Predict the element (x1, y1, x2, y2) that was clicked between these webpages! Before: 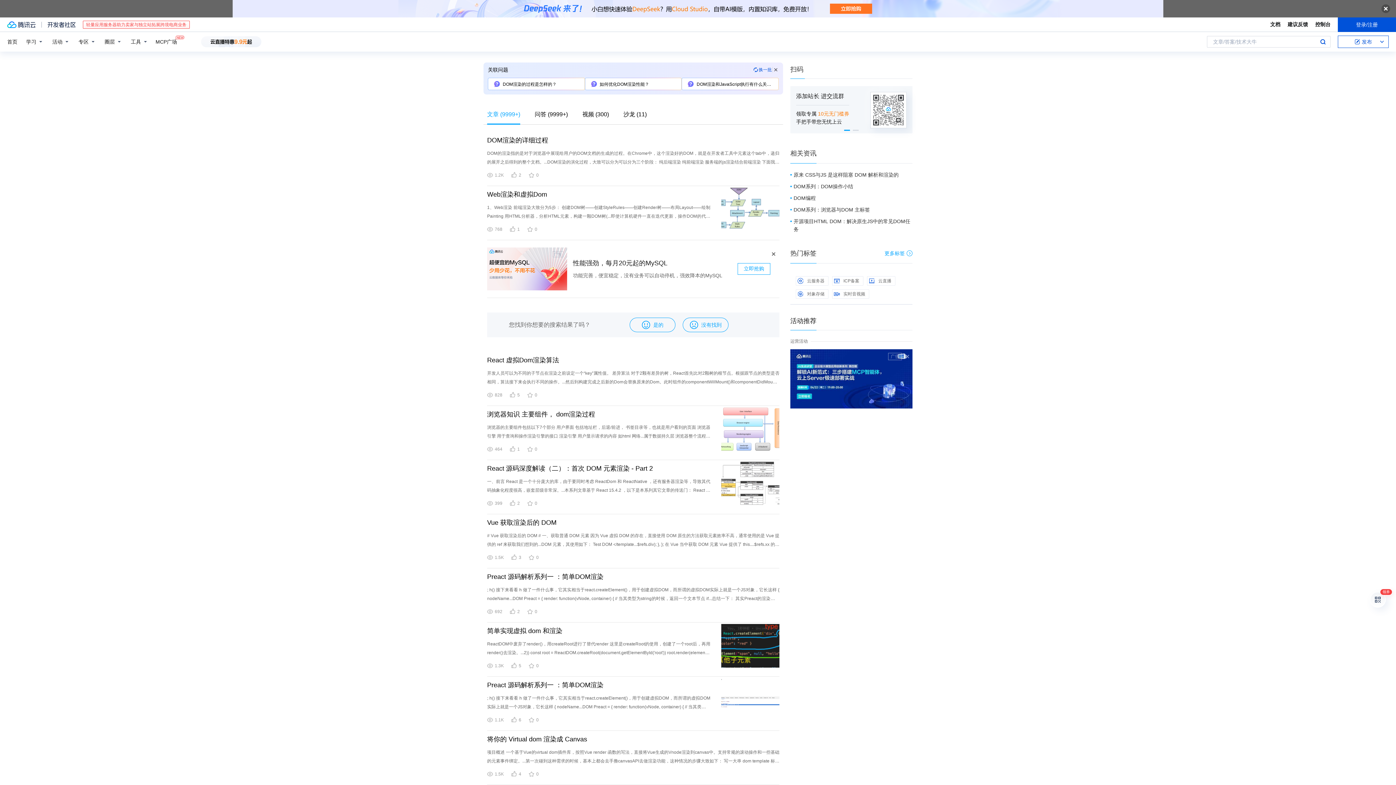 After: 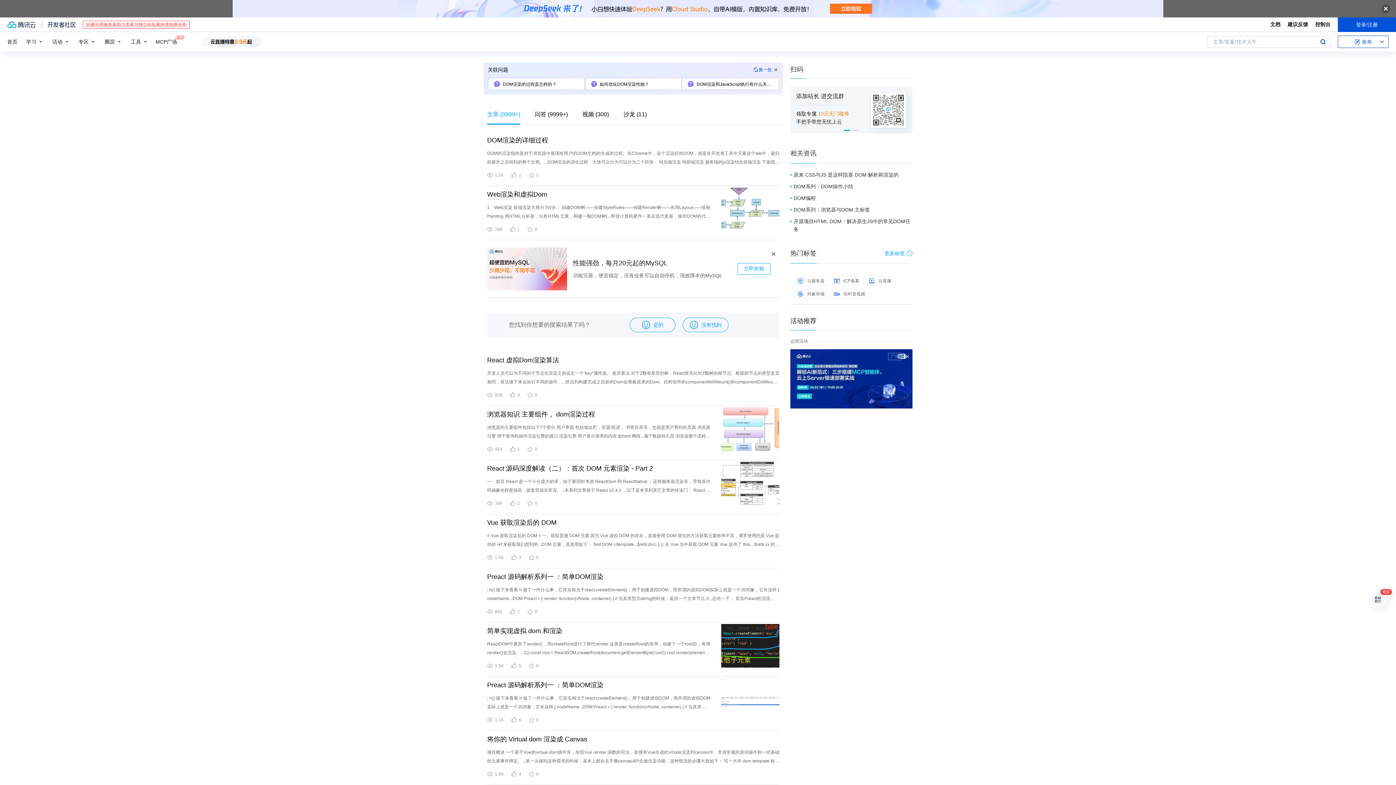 Action: bbox: (0, 0, 1396, 17)